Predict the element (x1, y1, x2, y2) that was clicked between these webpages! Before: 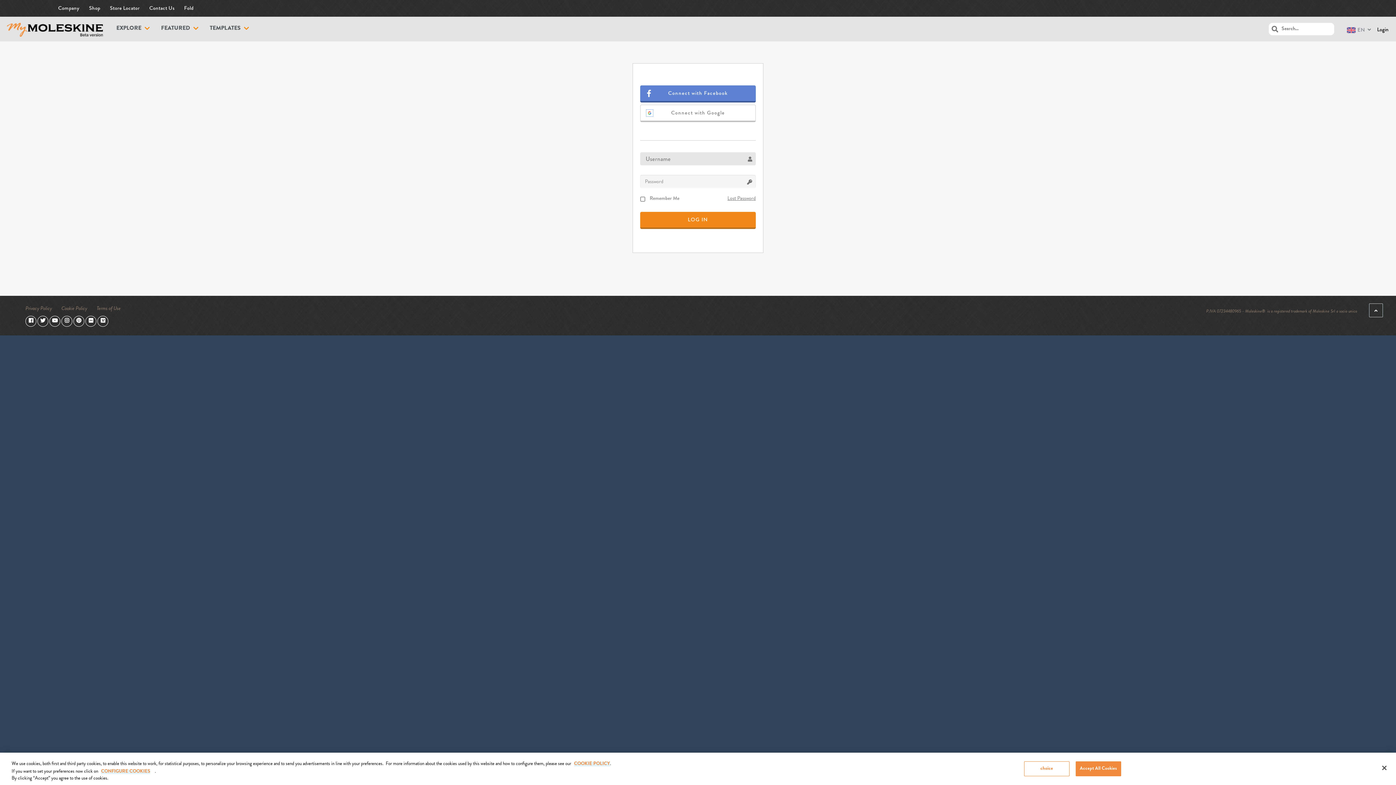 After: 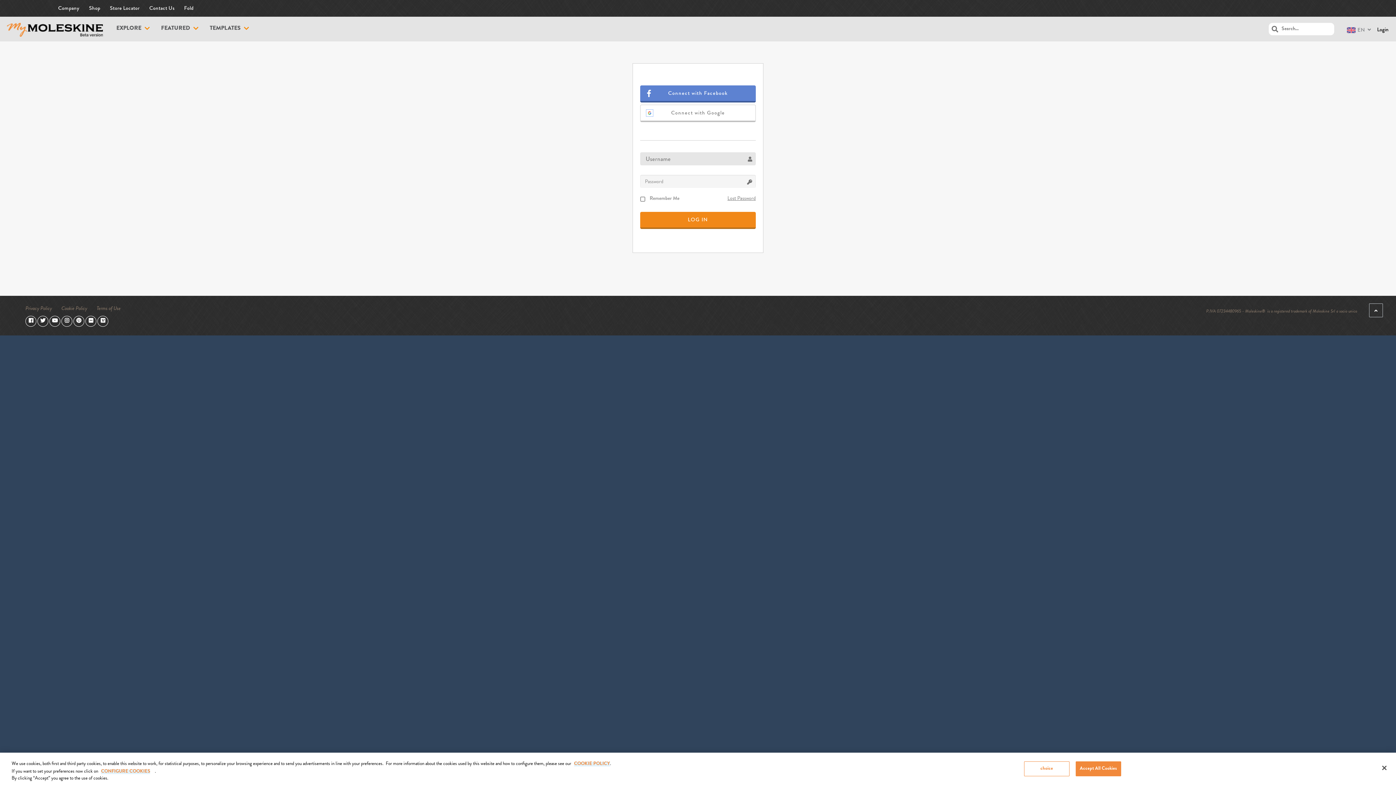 Action: label: COOKIE POLICY bbox: (574, 762, 610, 766)